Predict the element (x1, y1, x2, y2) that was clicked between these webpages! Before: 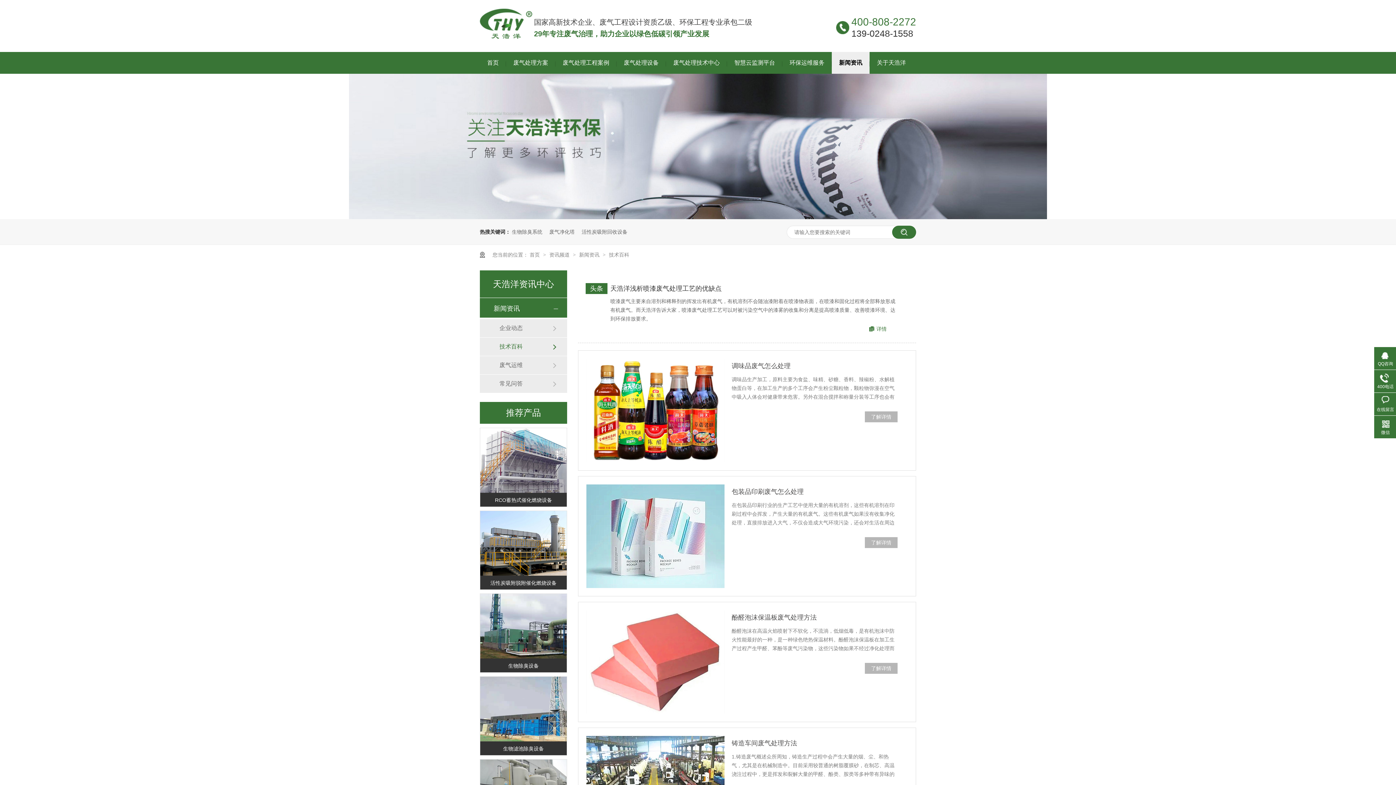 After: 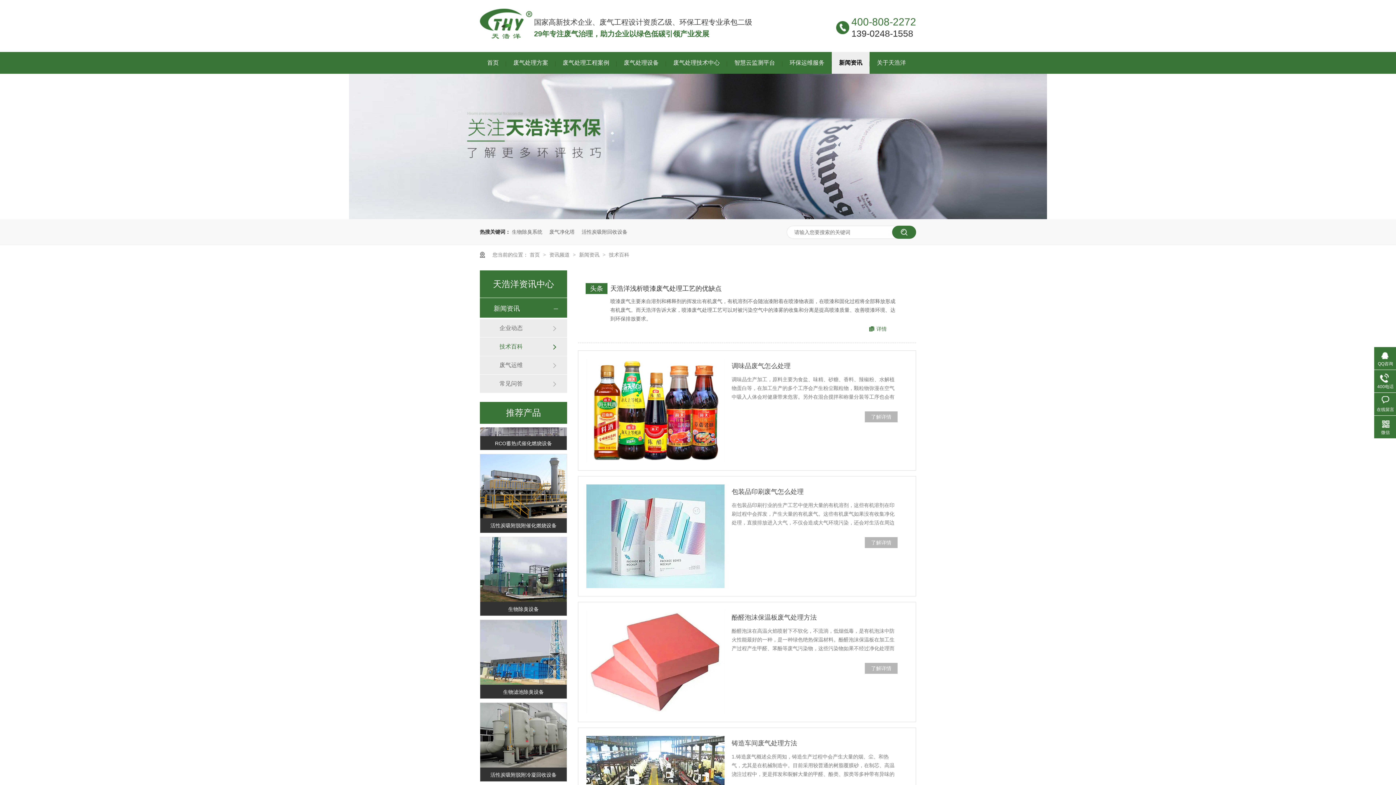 Action: bbox: (480, 634, 566, 649) label: 活性炭吸附脱附催化燃烧设备